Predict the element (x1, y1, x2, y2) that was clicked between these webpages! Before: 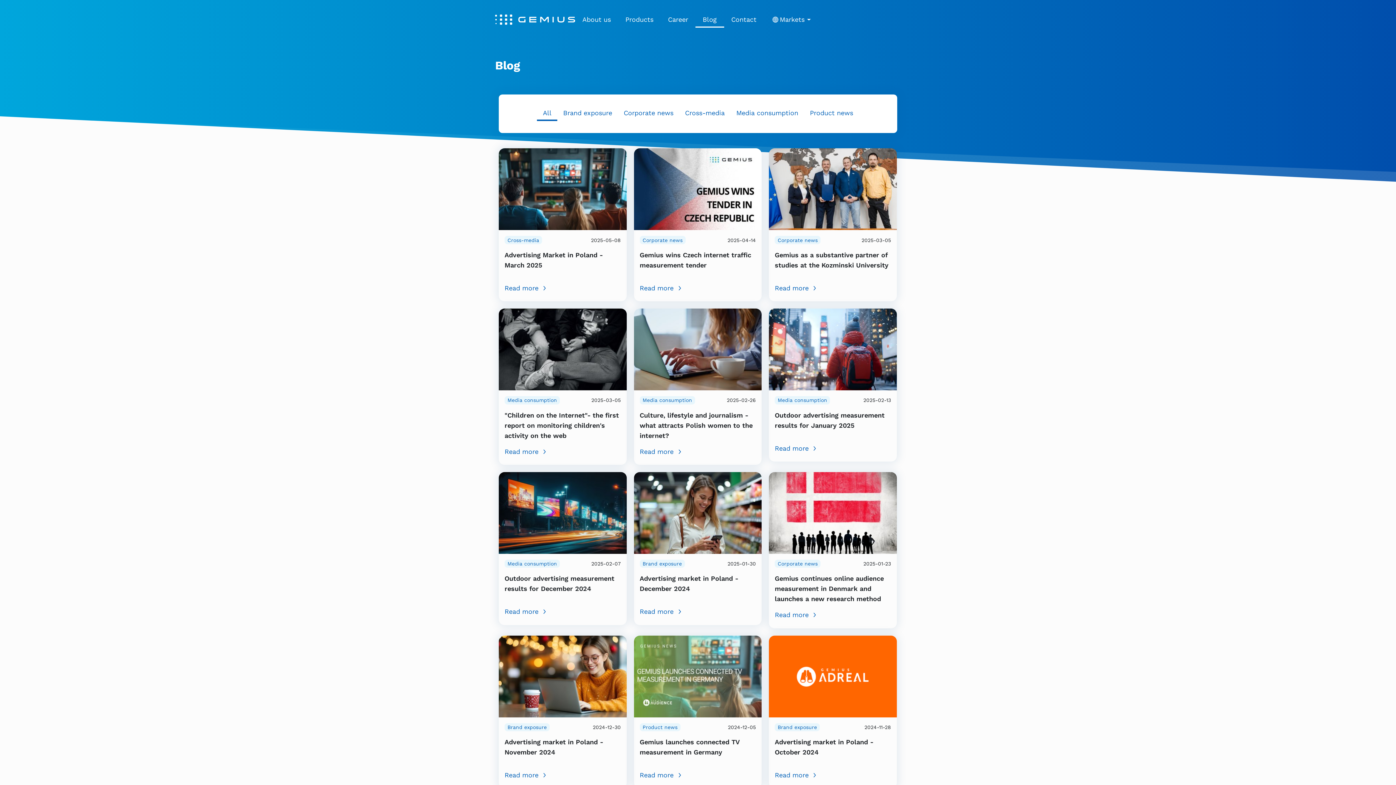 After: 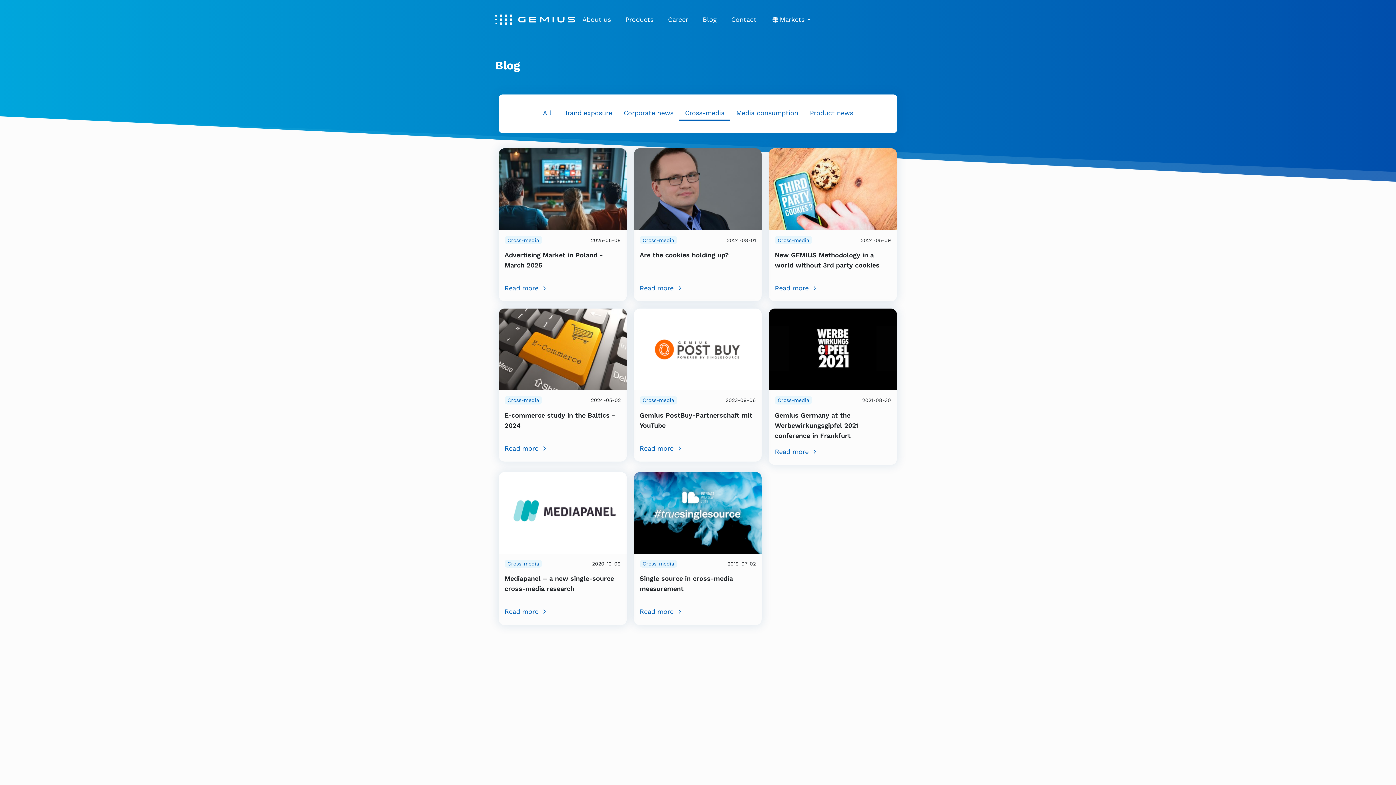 Action: bbox: (679, 106, 730, 121) label: Cross-media